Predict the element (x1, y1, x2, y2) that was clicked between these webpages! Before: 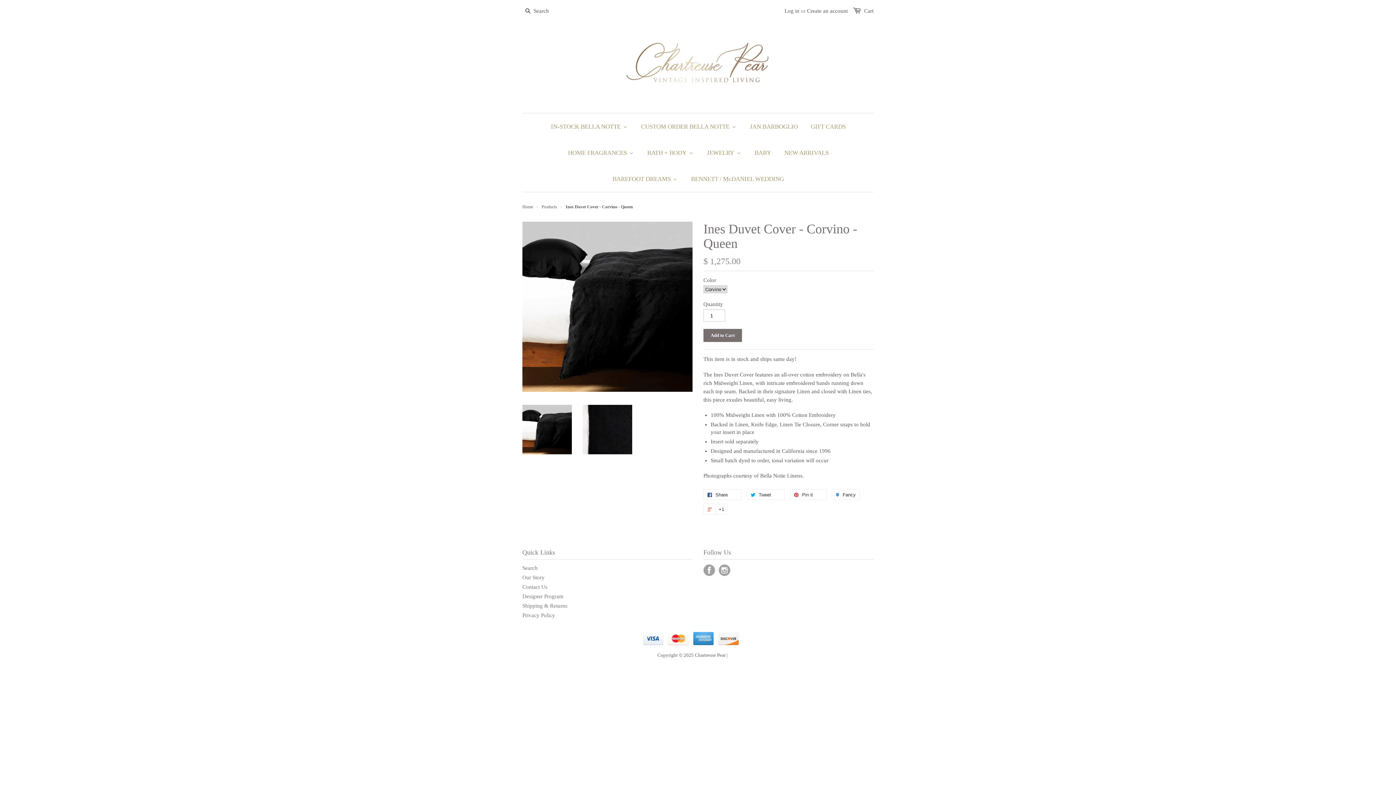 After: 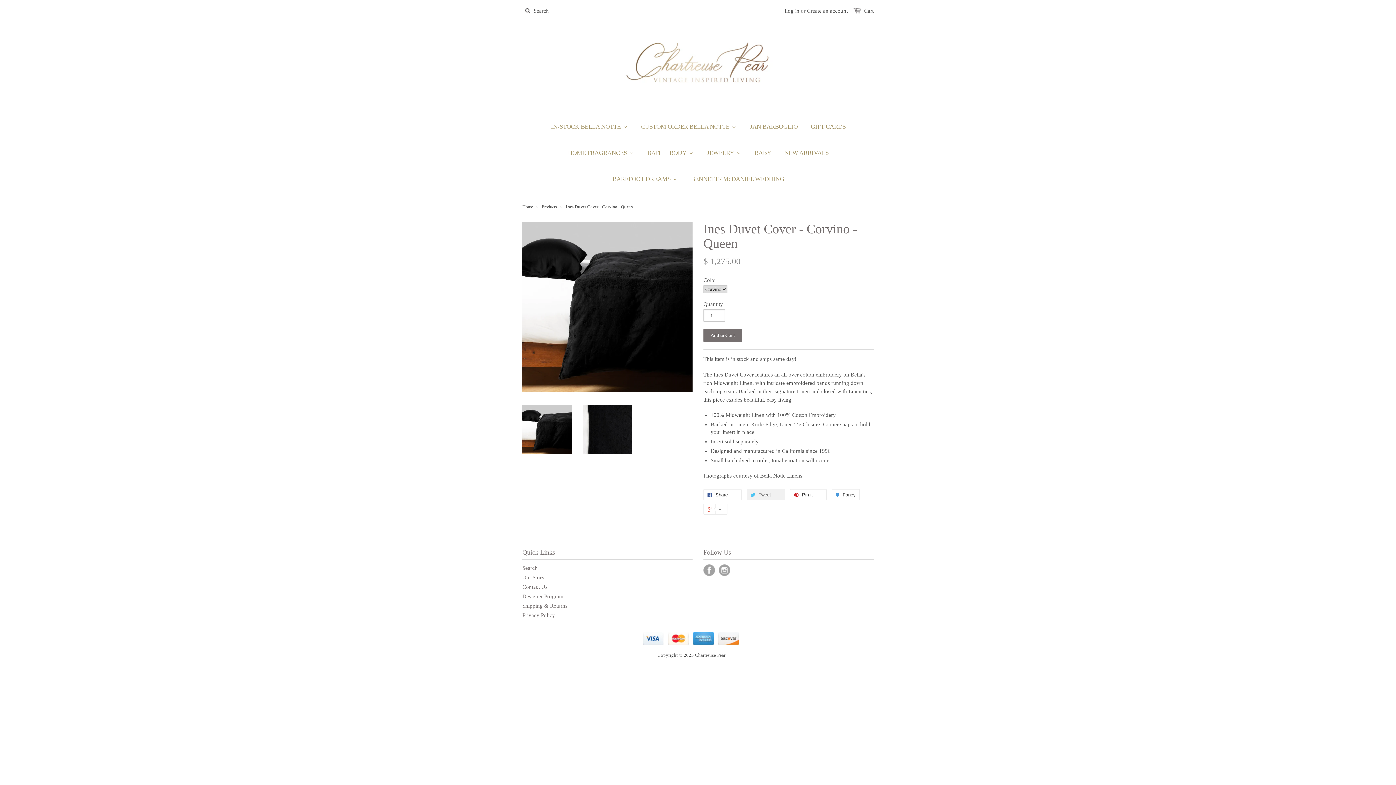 Action: label:  Tweet 0 bbox: (746, 489, 785, 500)